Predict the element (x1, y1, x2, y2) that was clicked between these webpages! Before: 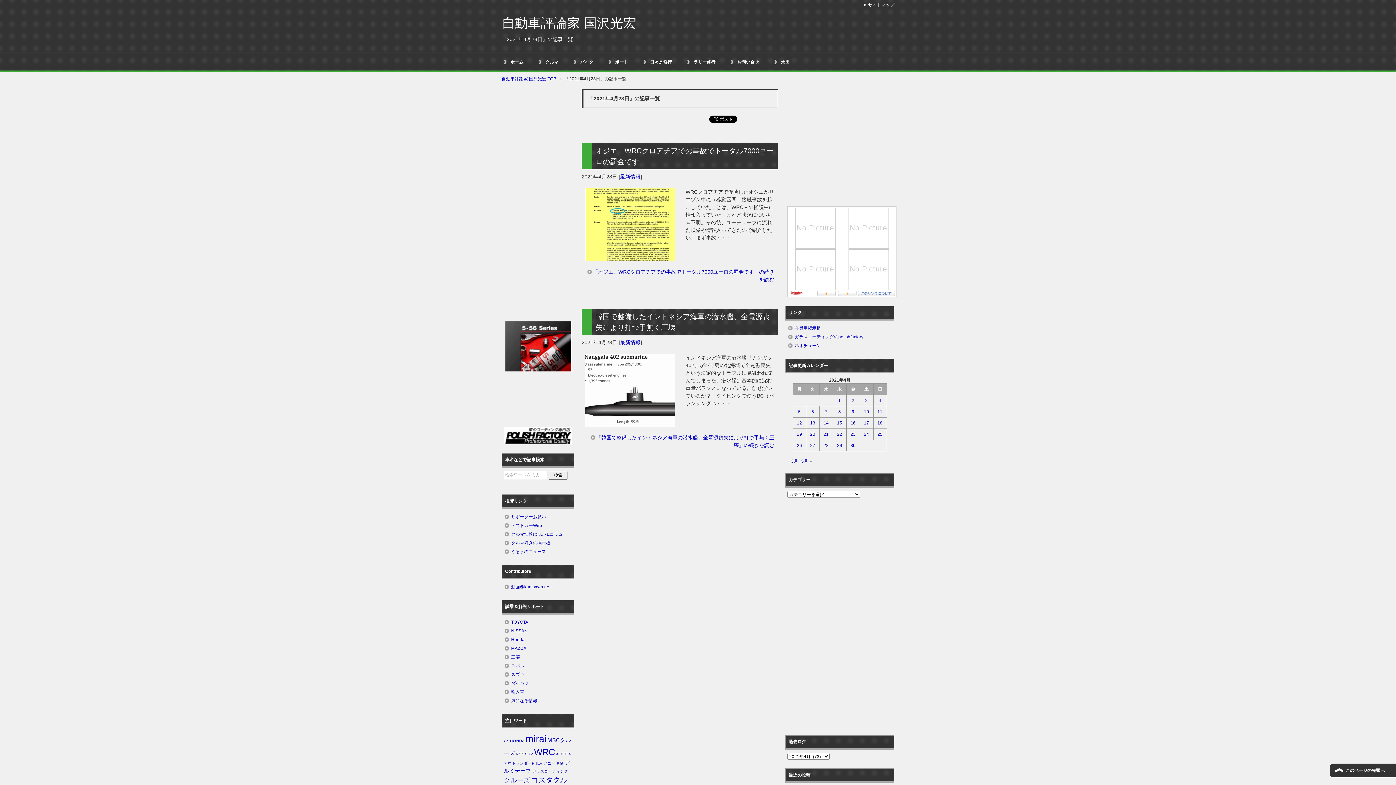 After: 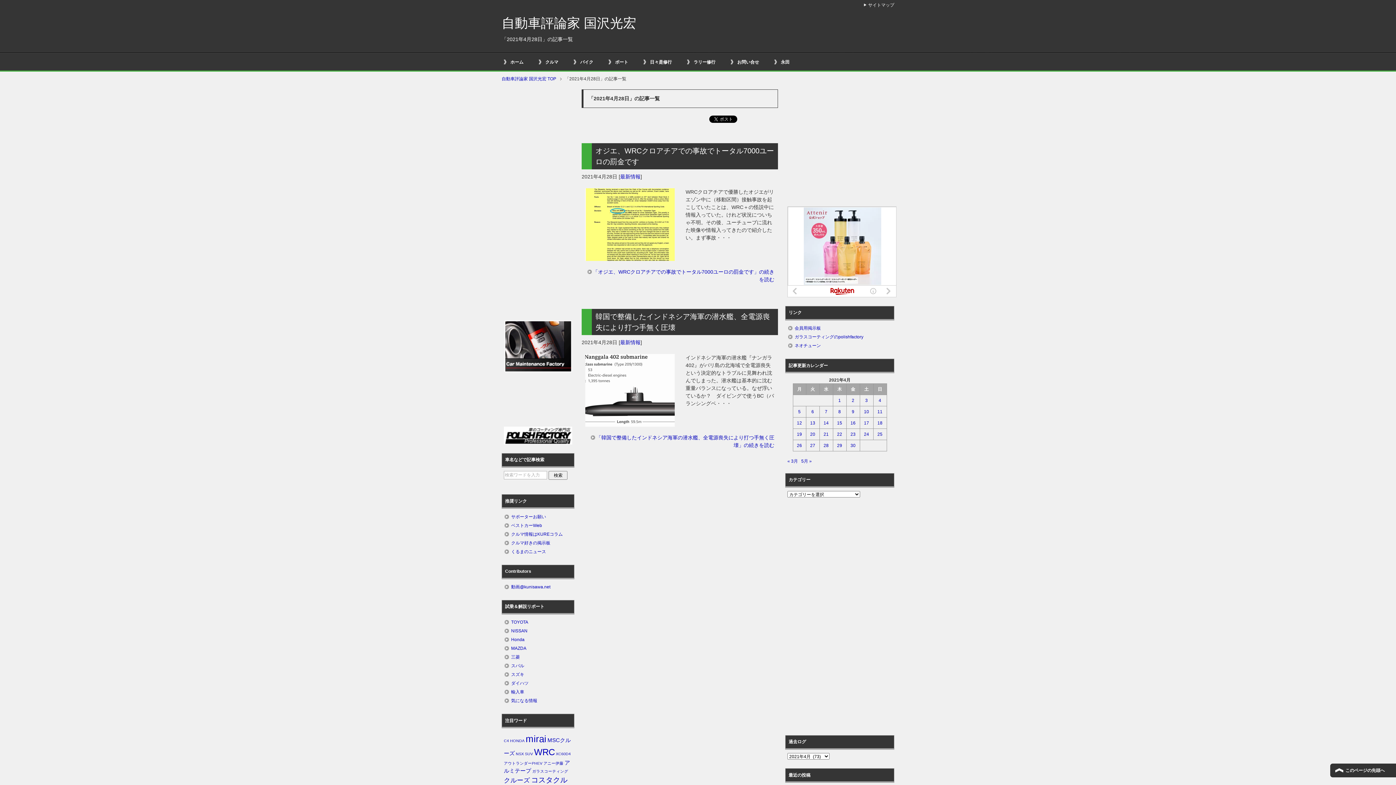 Action: label: 2021年4月28日 に投稿を公開 bbox: (820, 442, 832, 448)